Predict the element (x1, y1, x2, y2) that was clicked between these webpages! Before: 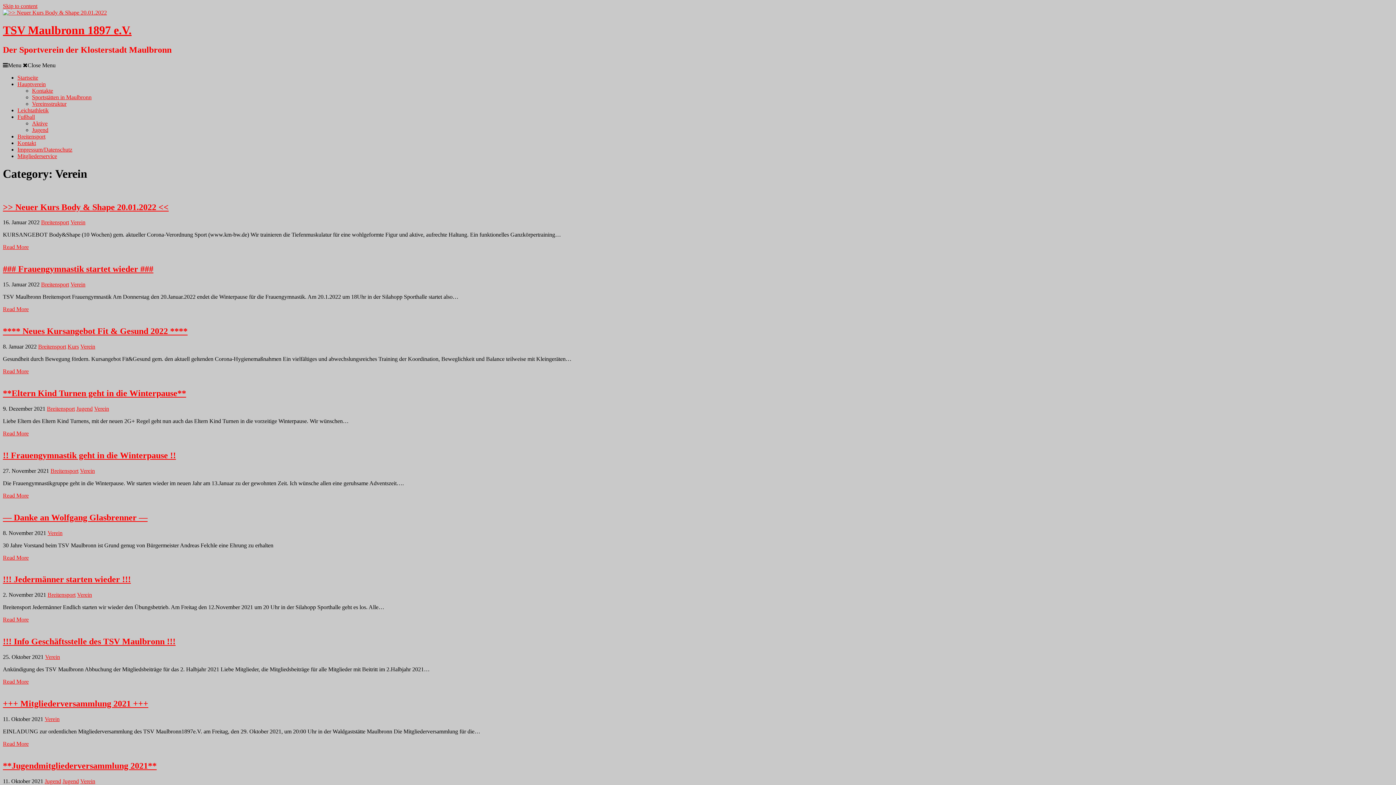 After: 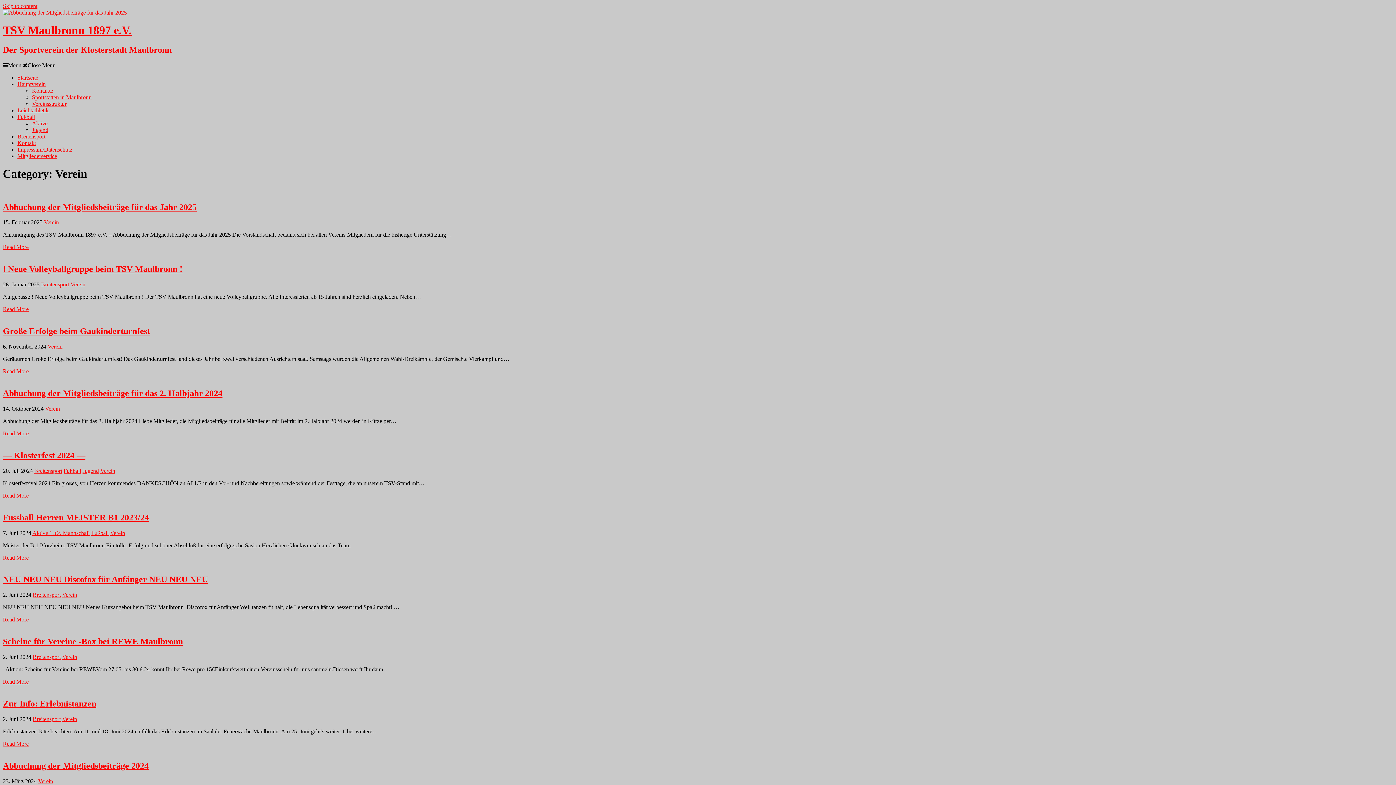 Action: label: Verein bbox: (80, 778, 95, 784)